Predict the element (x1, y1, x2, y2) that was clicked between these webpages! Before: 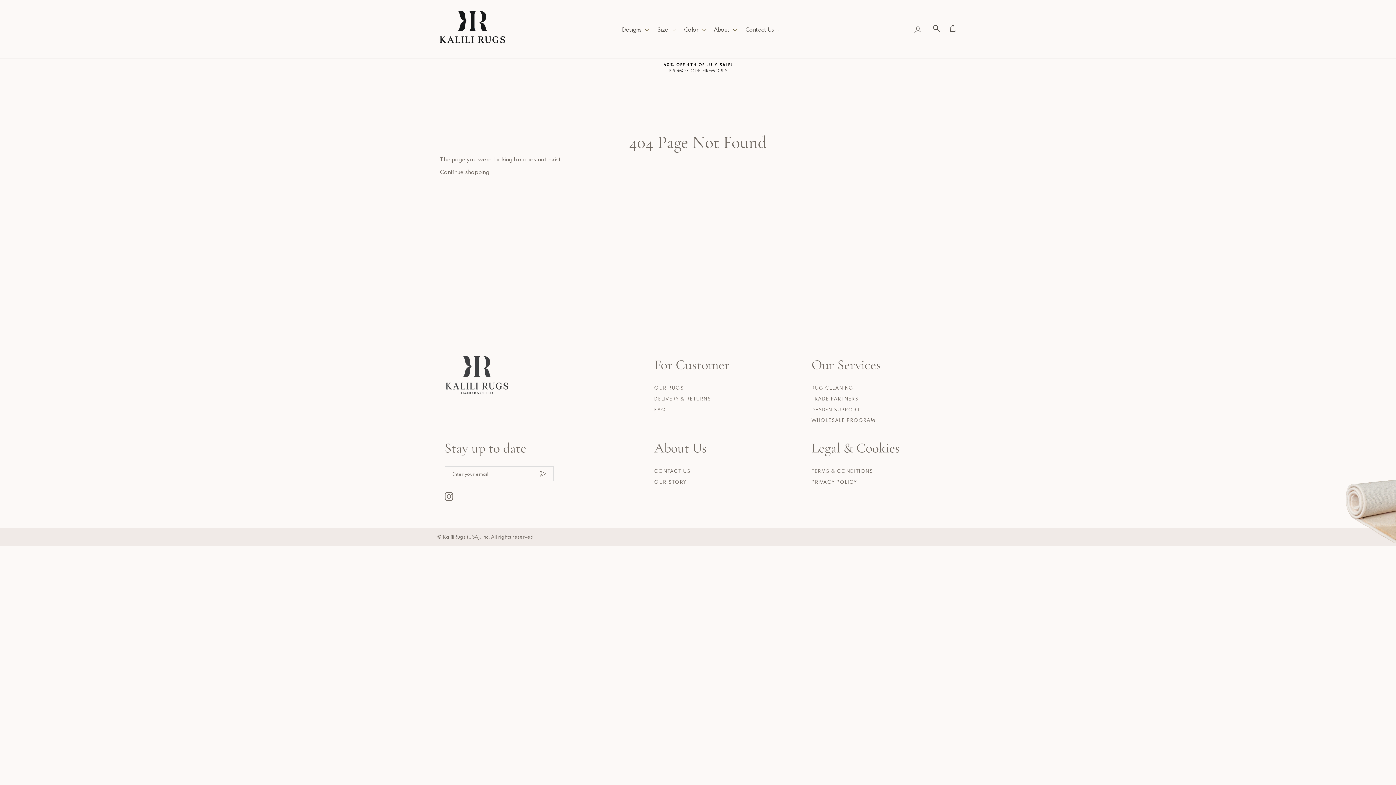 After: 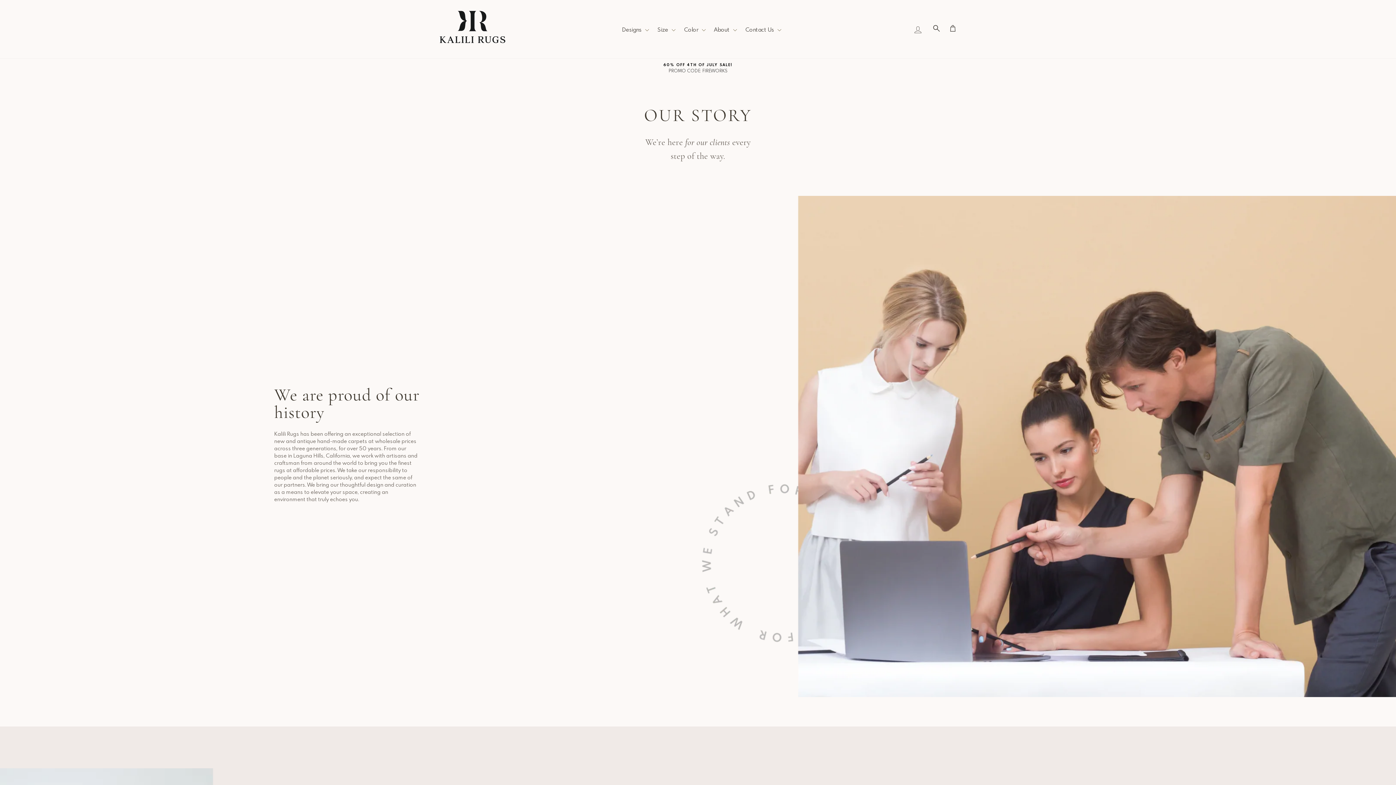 Action: bbox: (654, 477, 686, 487) label: OUR STORY